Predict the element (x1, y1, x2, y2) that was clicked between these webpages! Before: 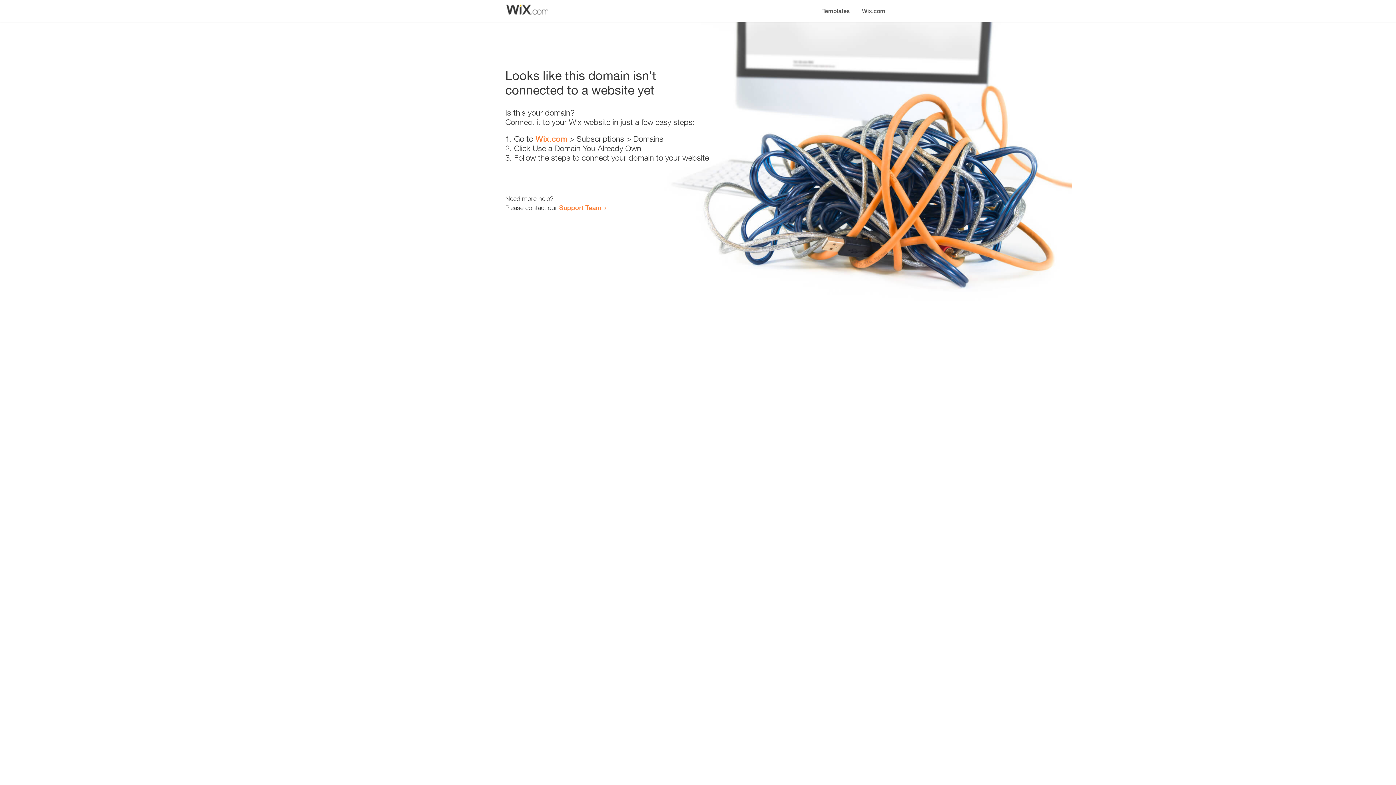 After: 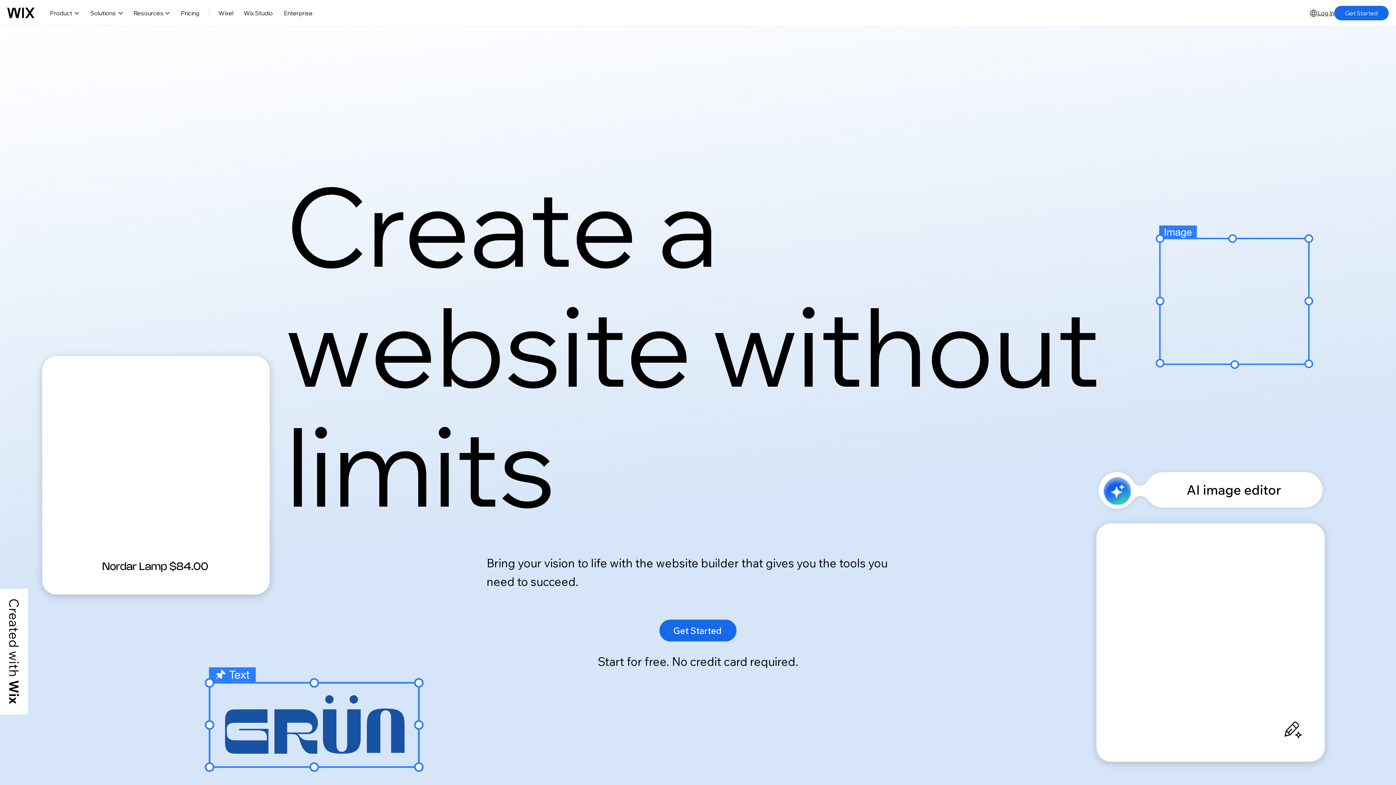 Action: label: Wix.com bbox: (535, 134, 567, 143)